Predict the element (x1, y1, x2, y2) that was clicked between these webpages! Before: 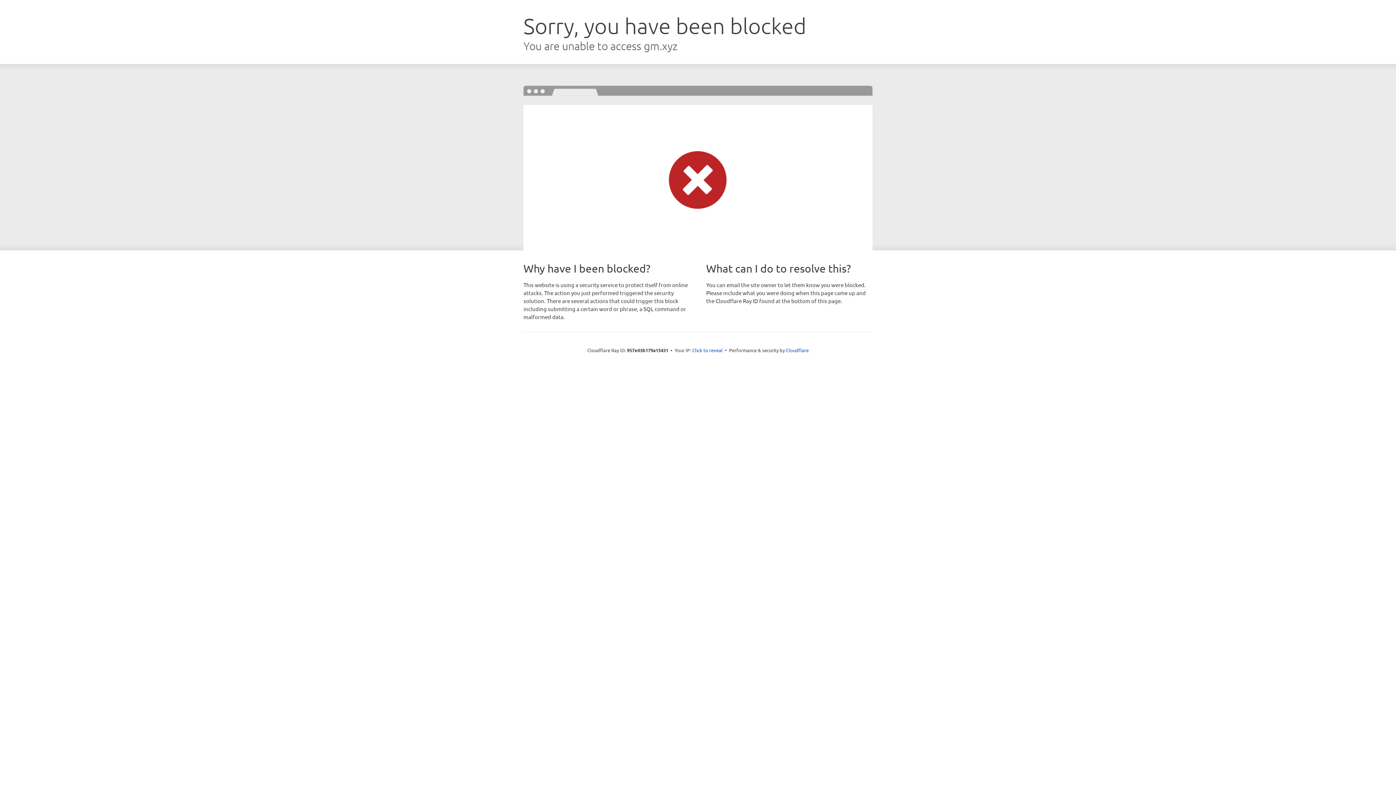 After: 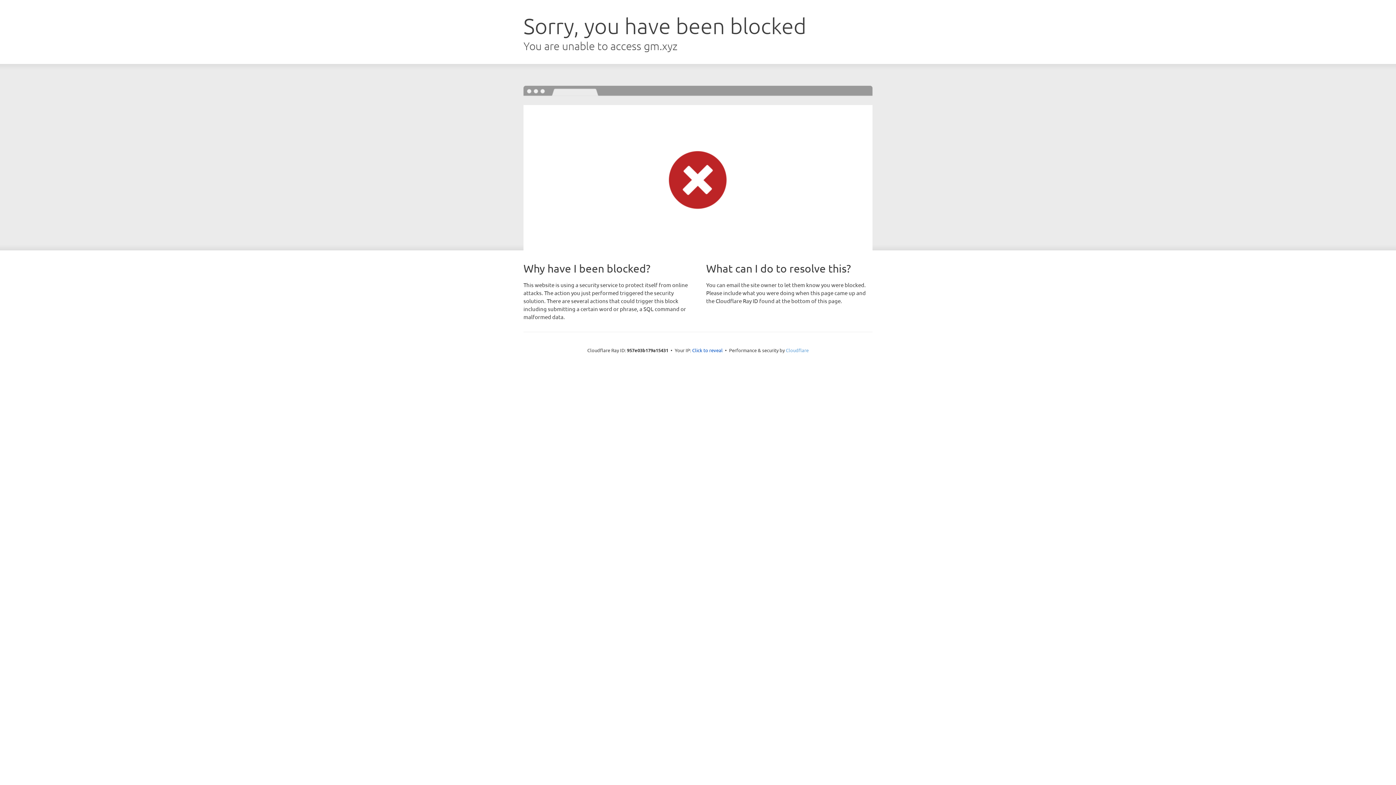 Action: label: Cloudflare bbox: (786, 347, 808, 353)